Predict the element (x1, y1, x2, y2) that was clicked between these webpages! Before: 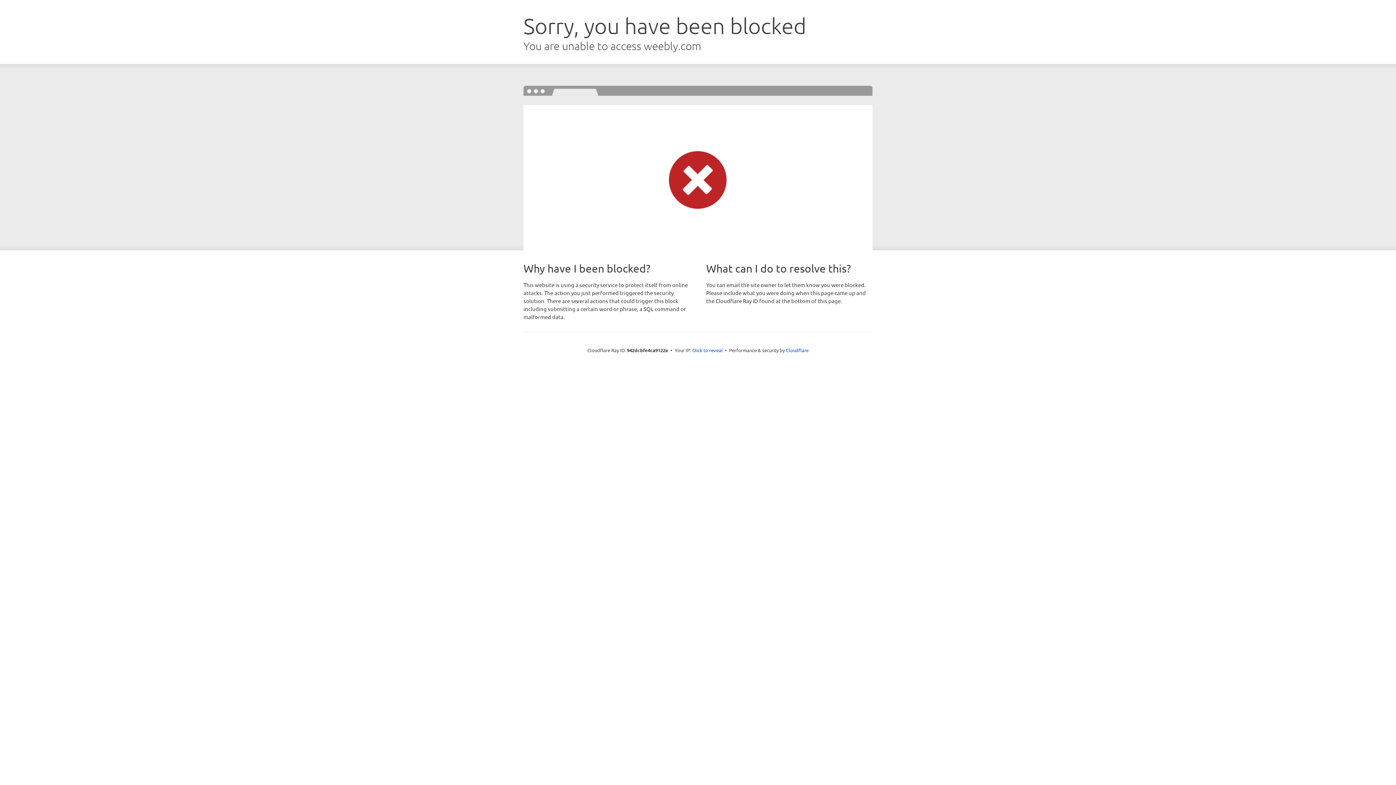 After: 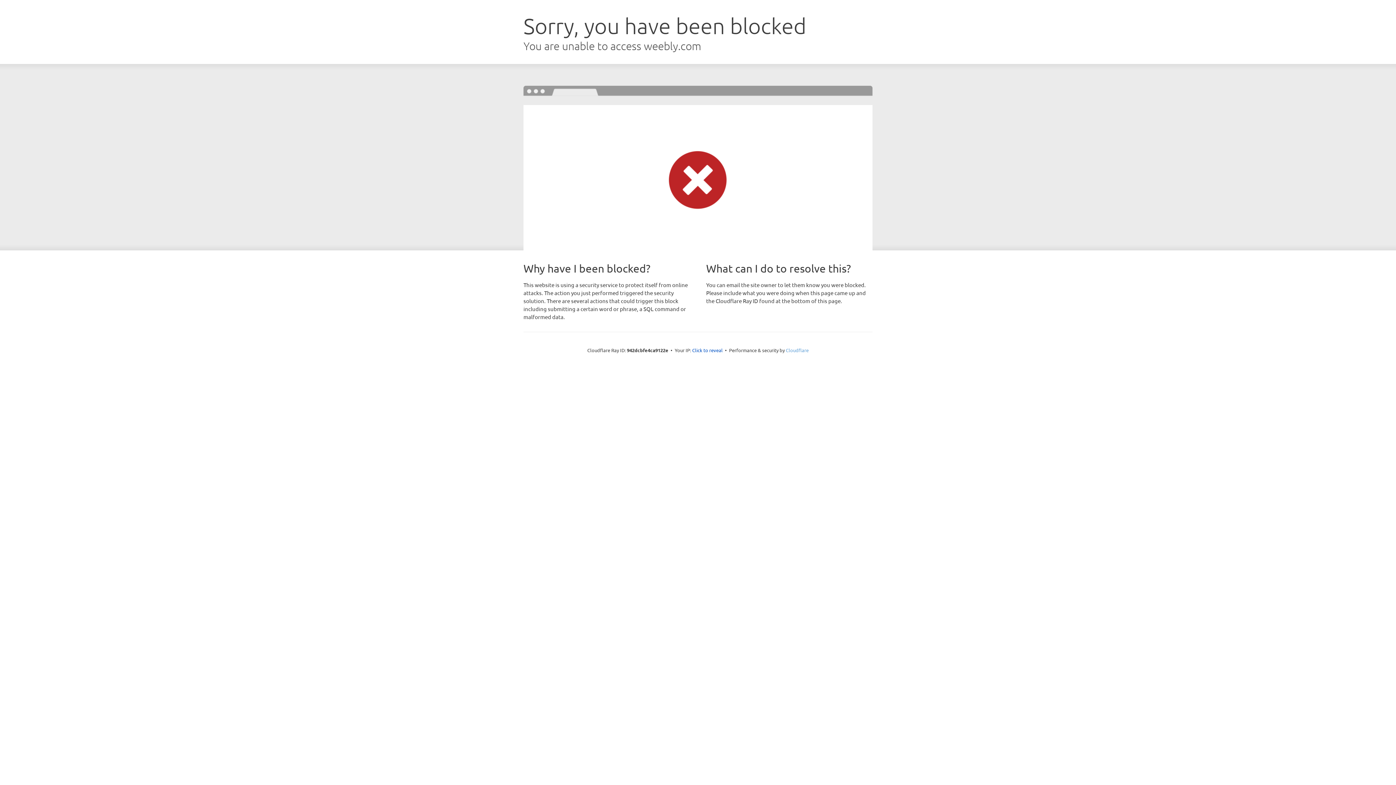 Action: label: Cloudflare bbox: (786, 347, 808, 353)